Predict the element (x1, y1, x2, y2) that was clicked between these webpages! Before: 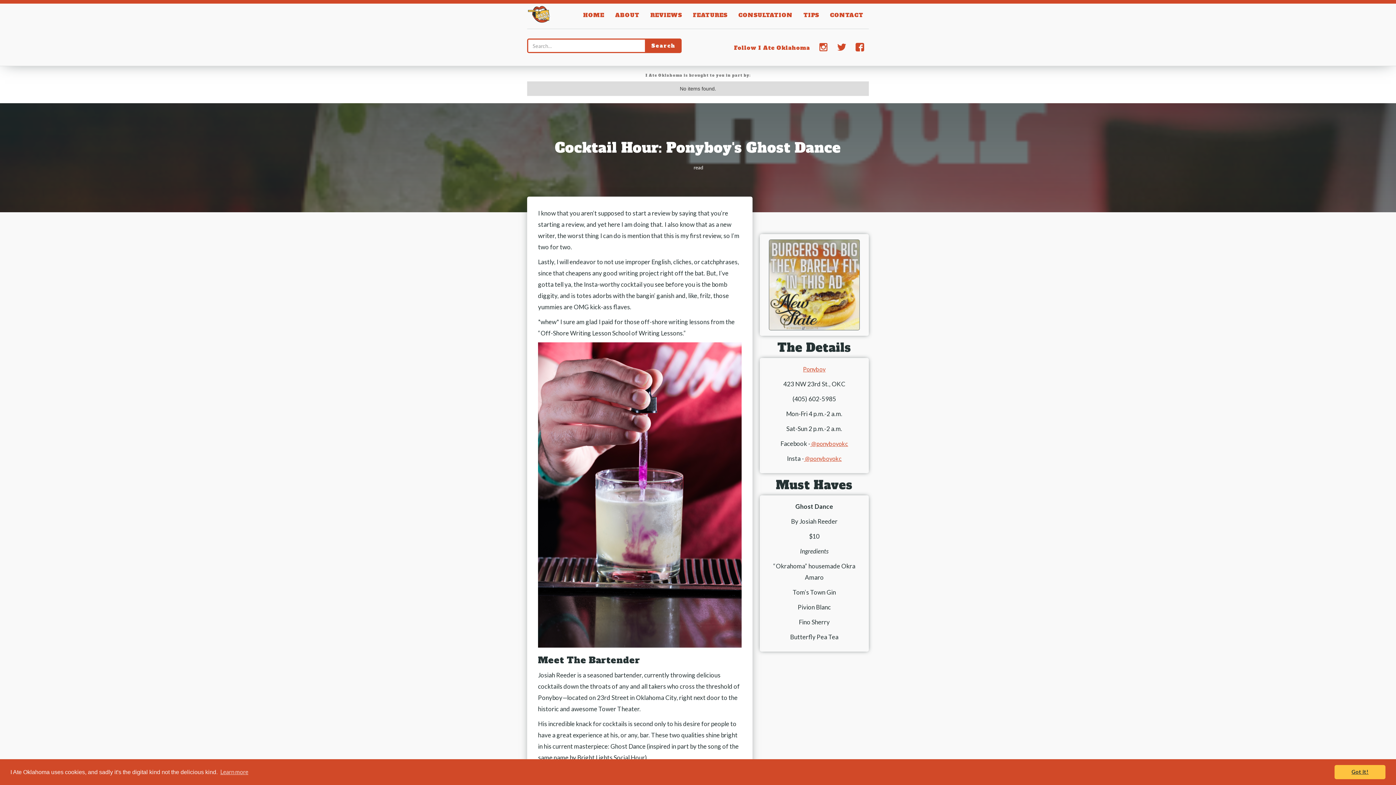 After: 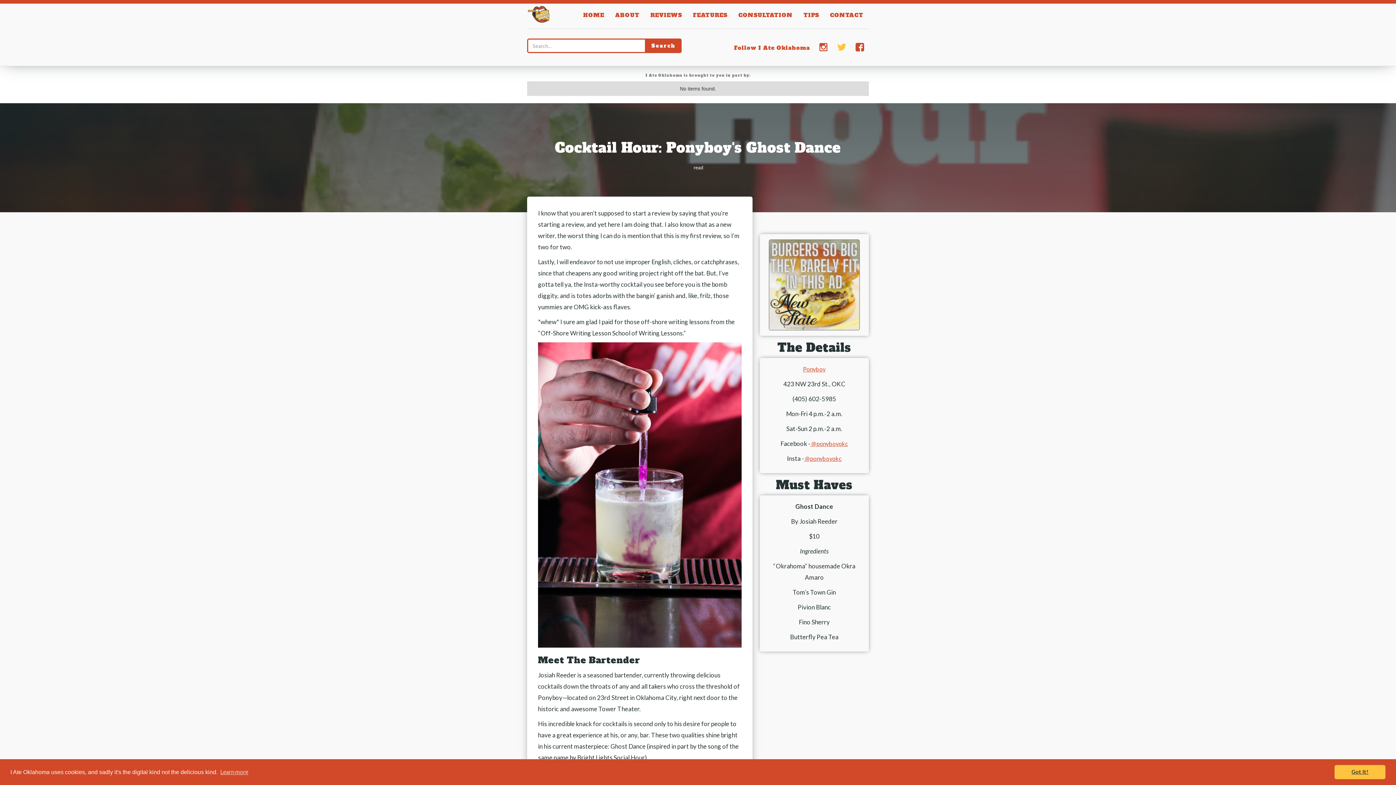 Action: bbox: (832, 33, 850, 58) label: e